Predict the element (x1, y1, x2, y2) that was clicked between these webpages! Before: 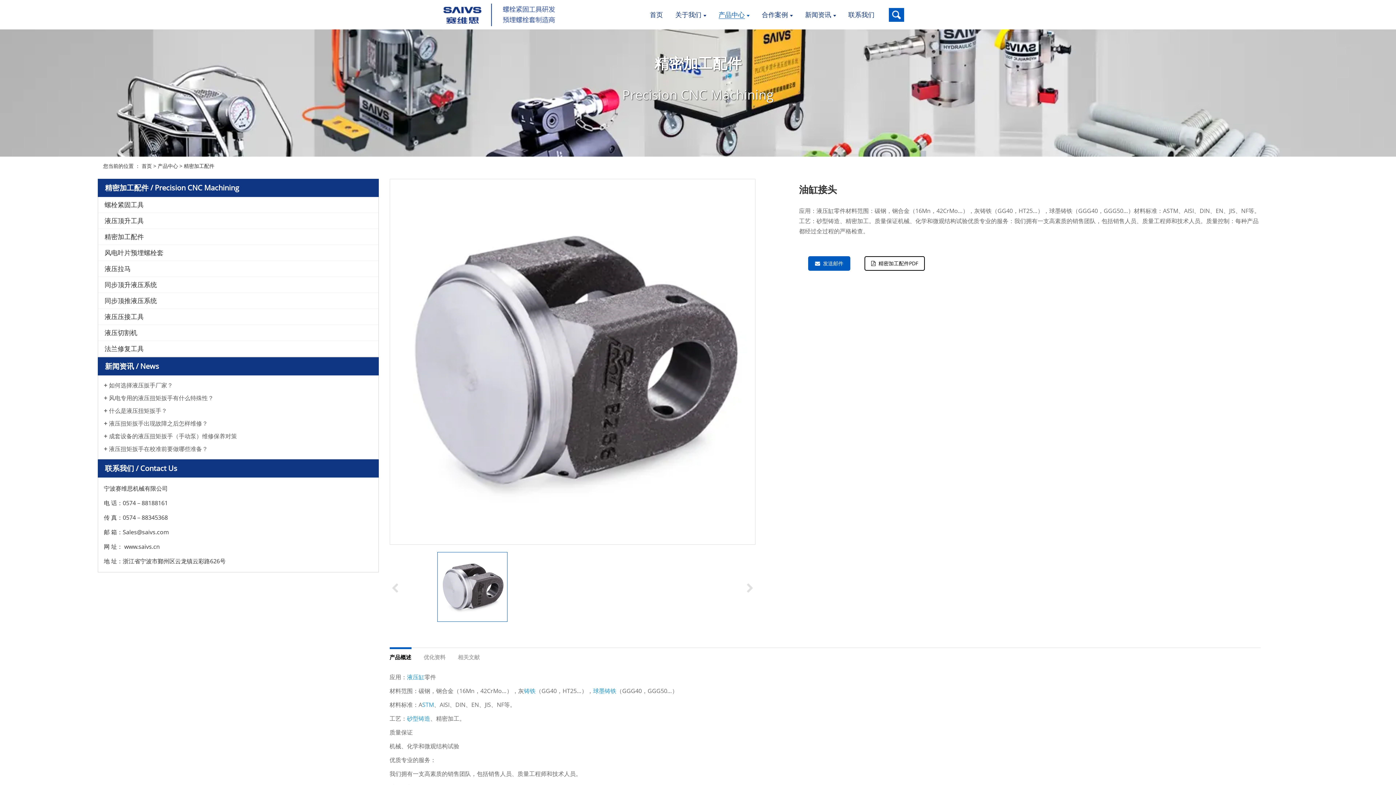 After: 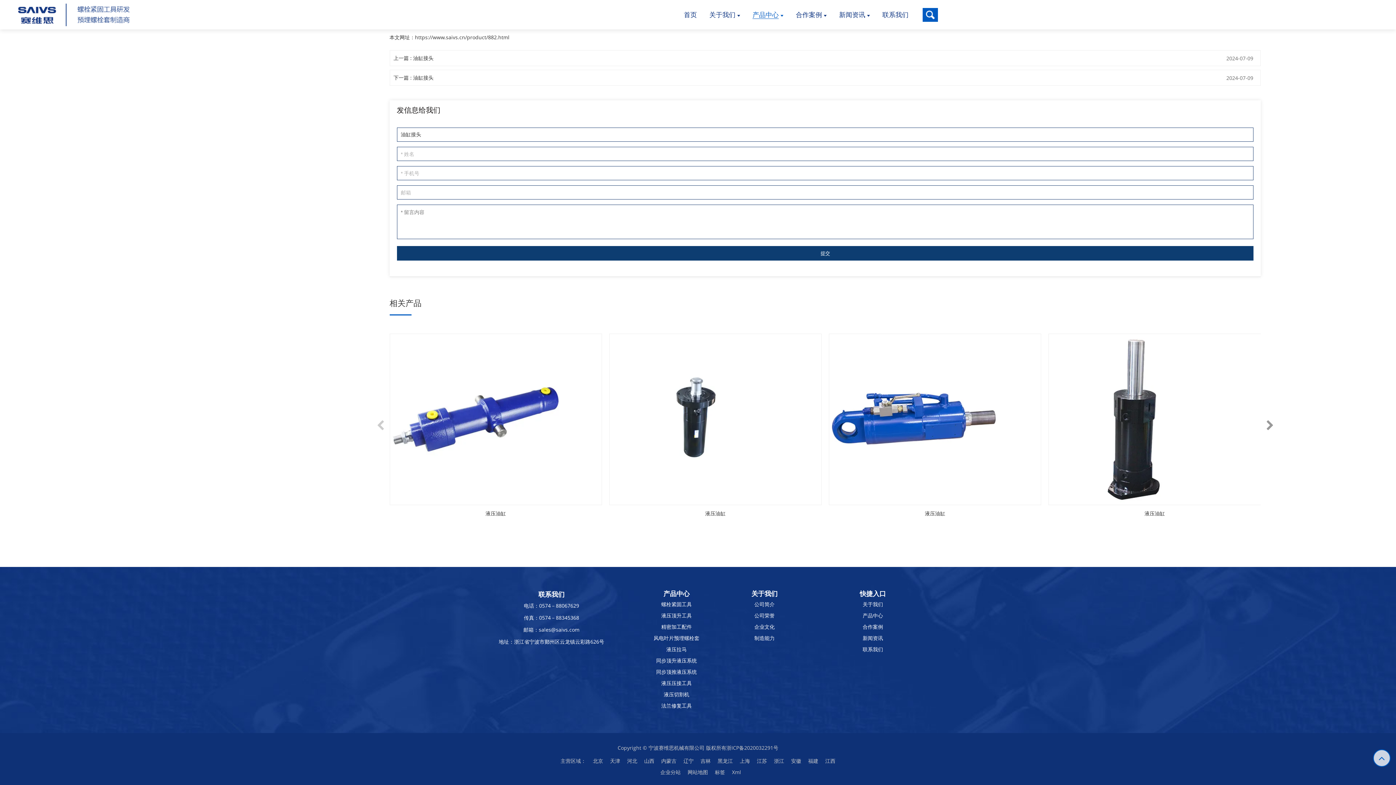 Action: label: 发送邮件 bbox: (808, 256, 850, 270)